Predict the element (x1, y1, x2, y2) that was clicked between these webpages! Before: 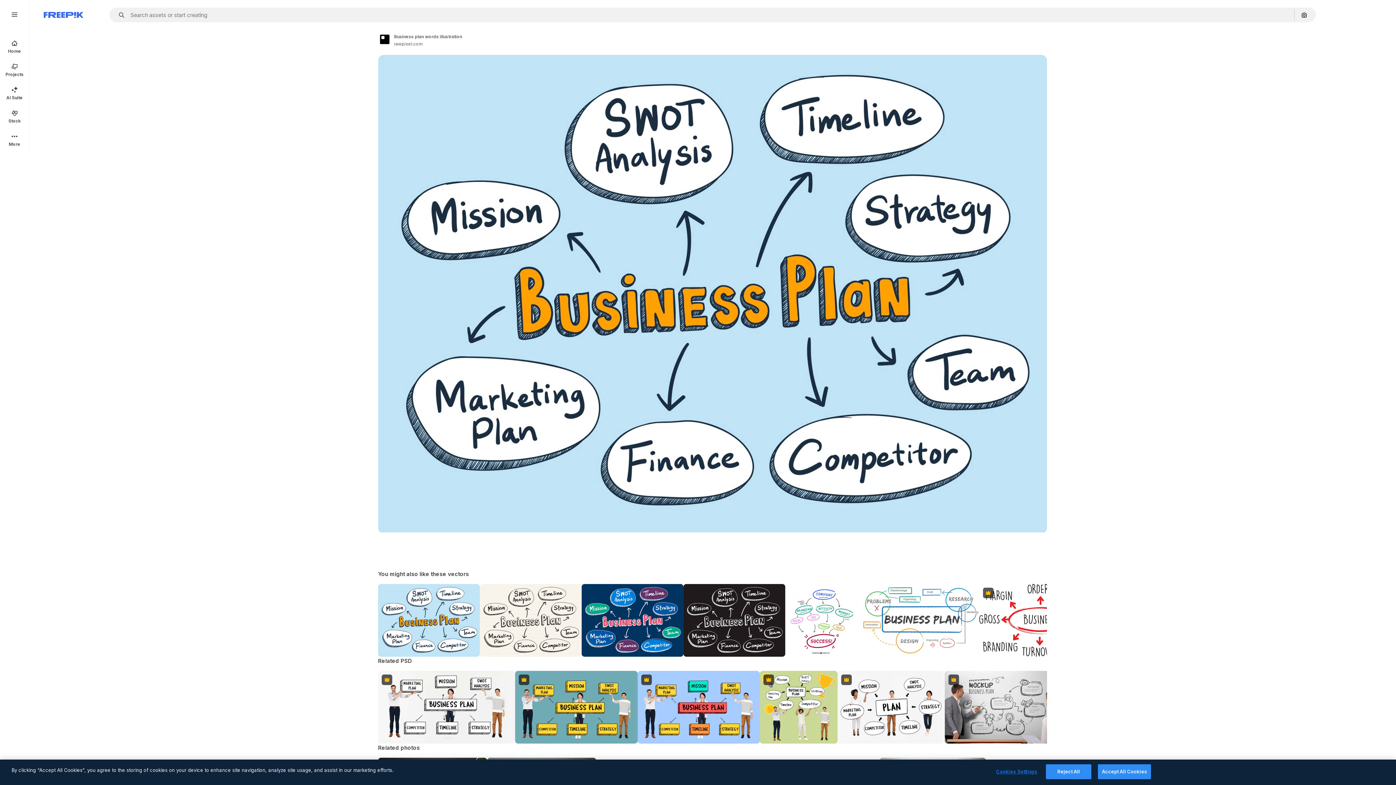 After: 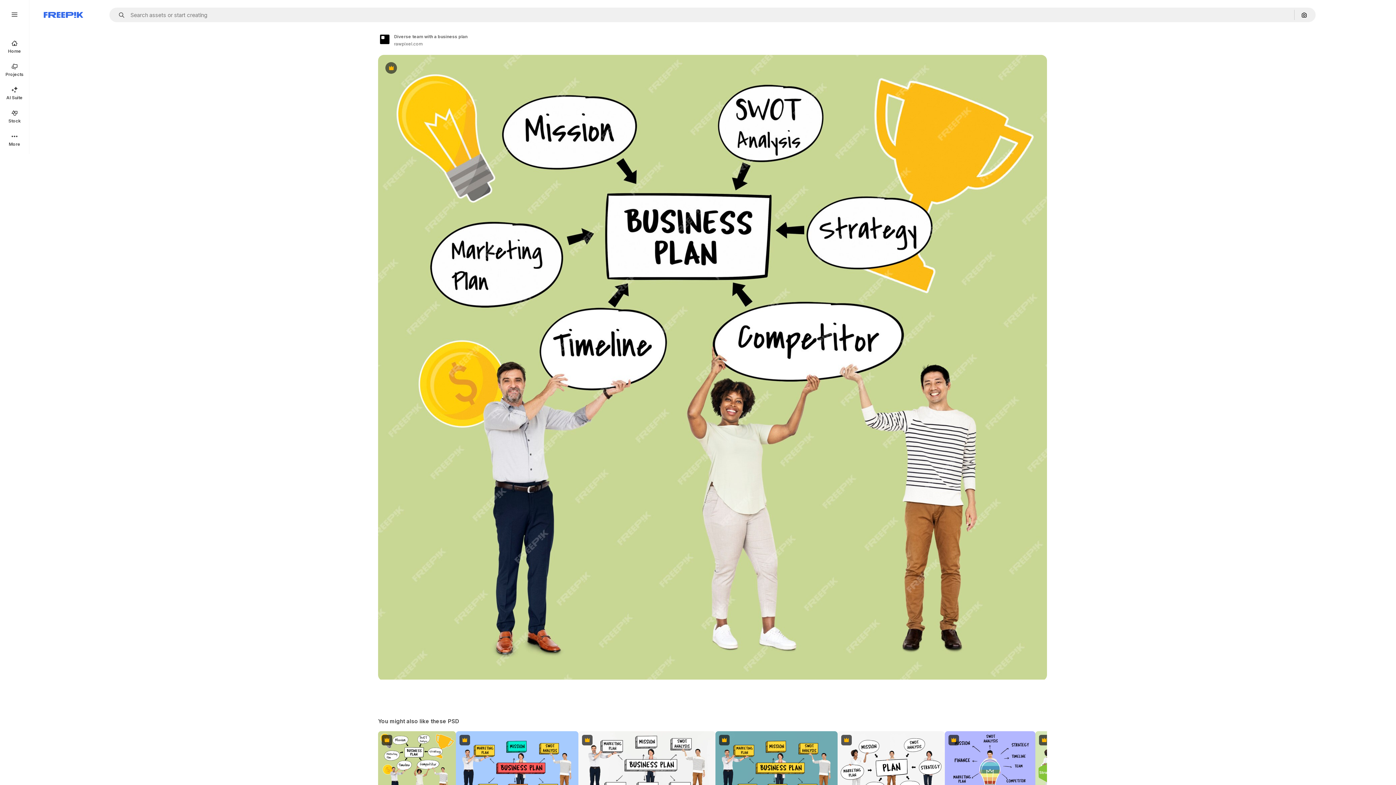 Action: label: Premium bbox: (760, 671, 837, 743)